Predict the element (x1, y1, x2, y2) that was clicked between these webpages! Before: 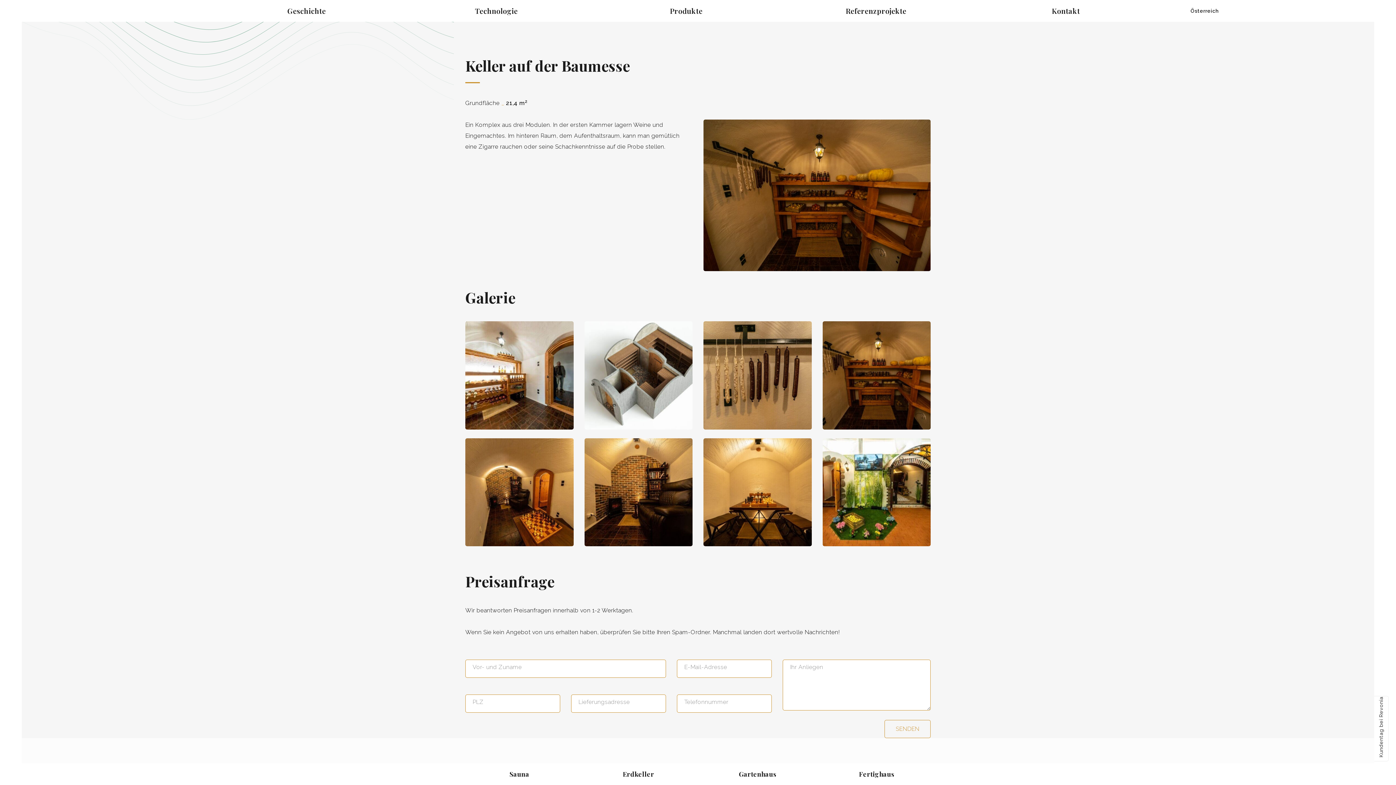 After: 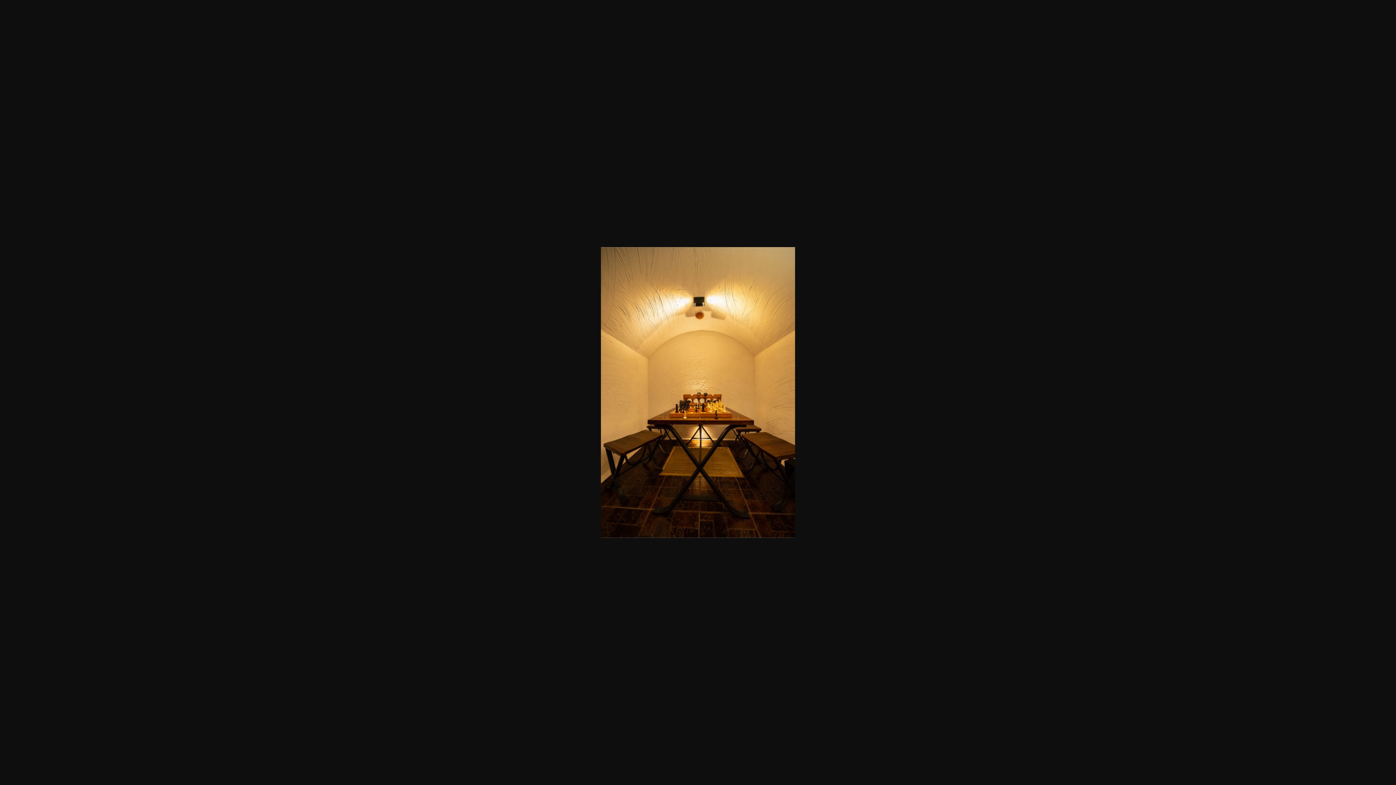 Action: bbox: (698, 438, 817, 546)